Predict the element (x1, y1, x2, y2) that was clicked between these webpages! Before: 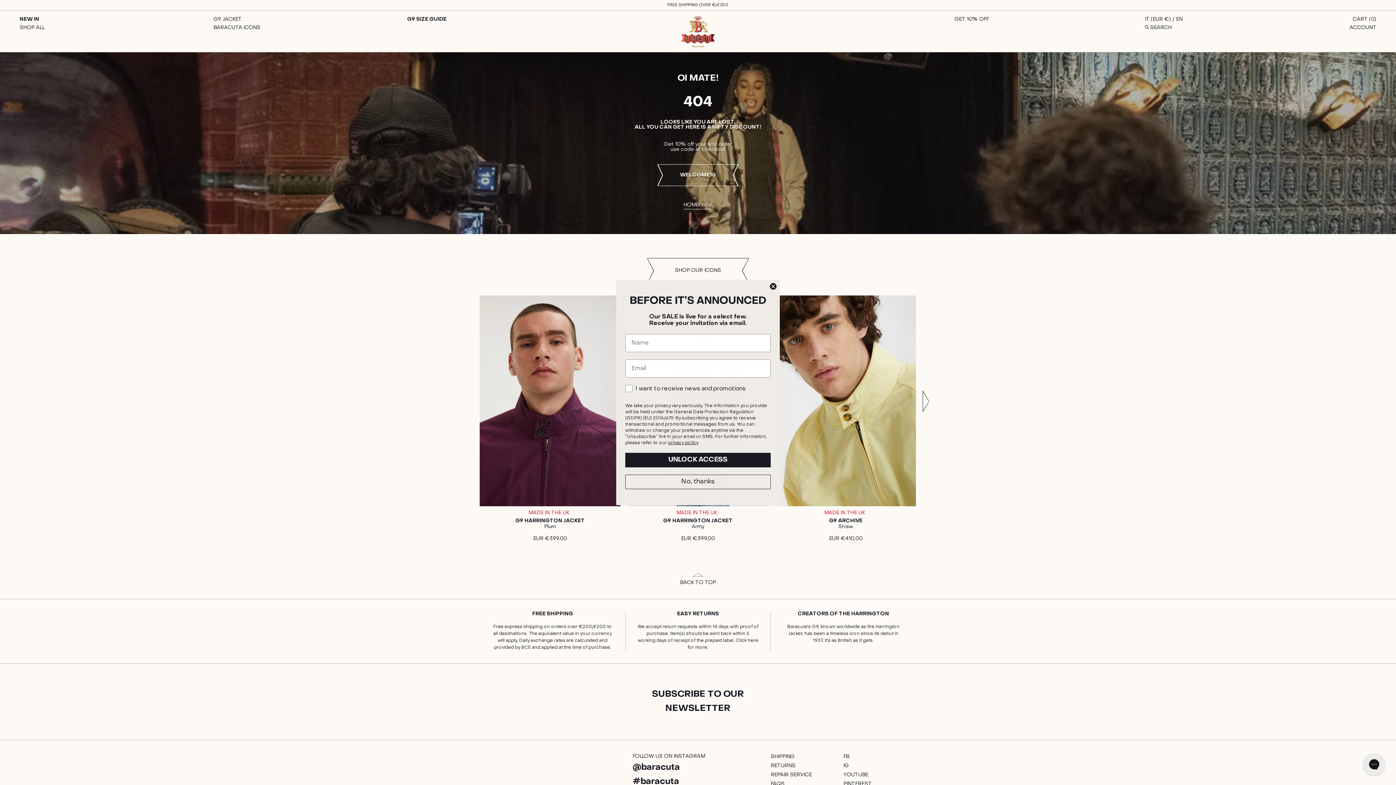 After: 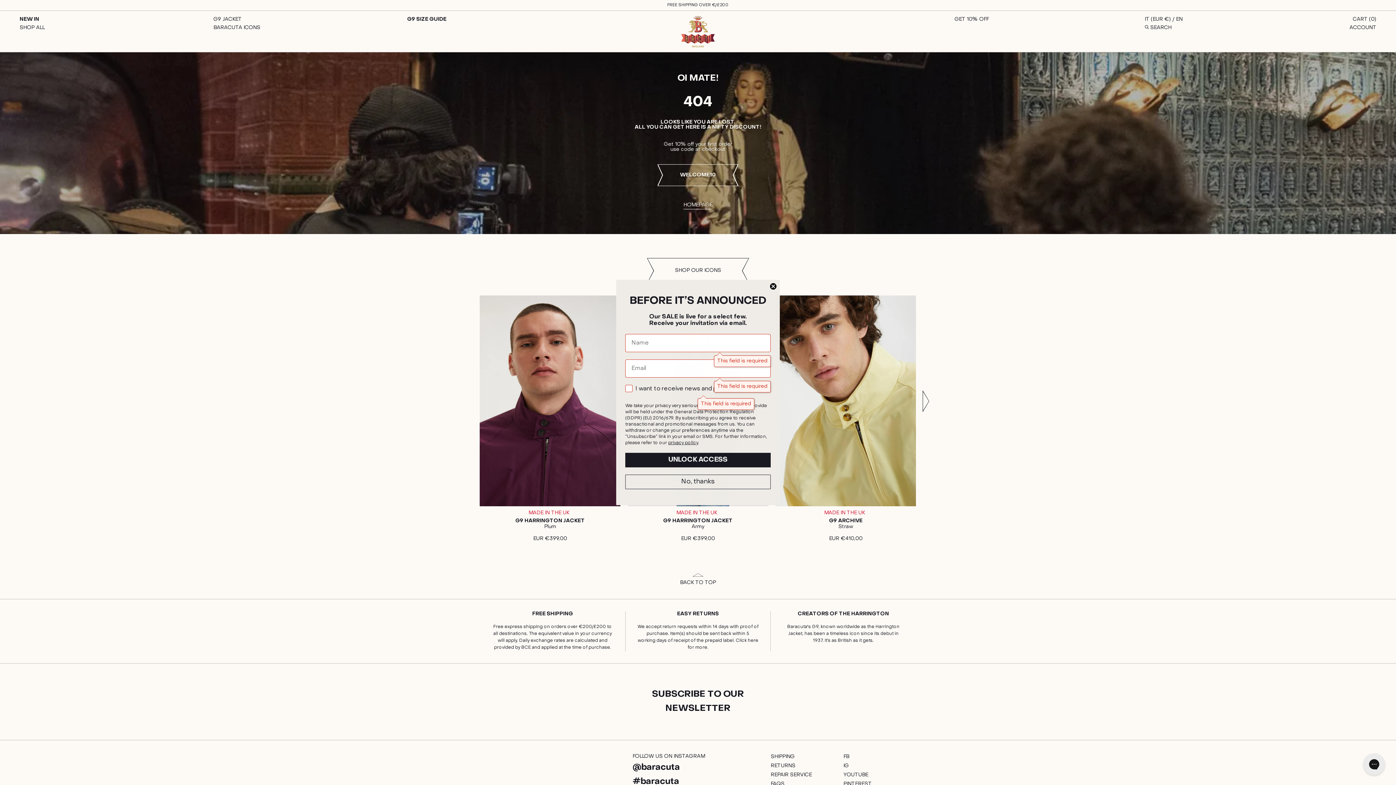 Action: label: UNLOCK ACCESS bbox: (625, 472, 770, 486)